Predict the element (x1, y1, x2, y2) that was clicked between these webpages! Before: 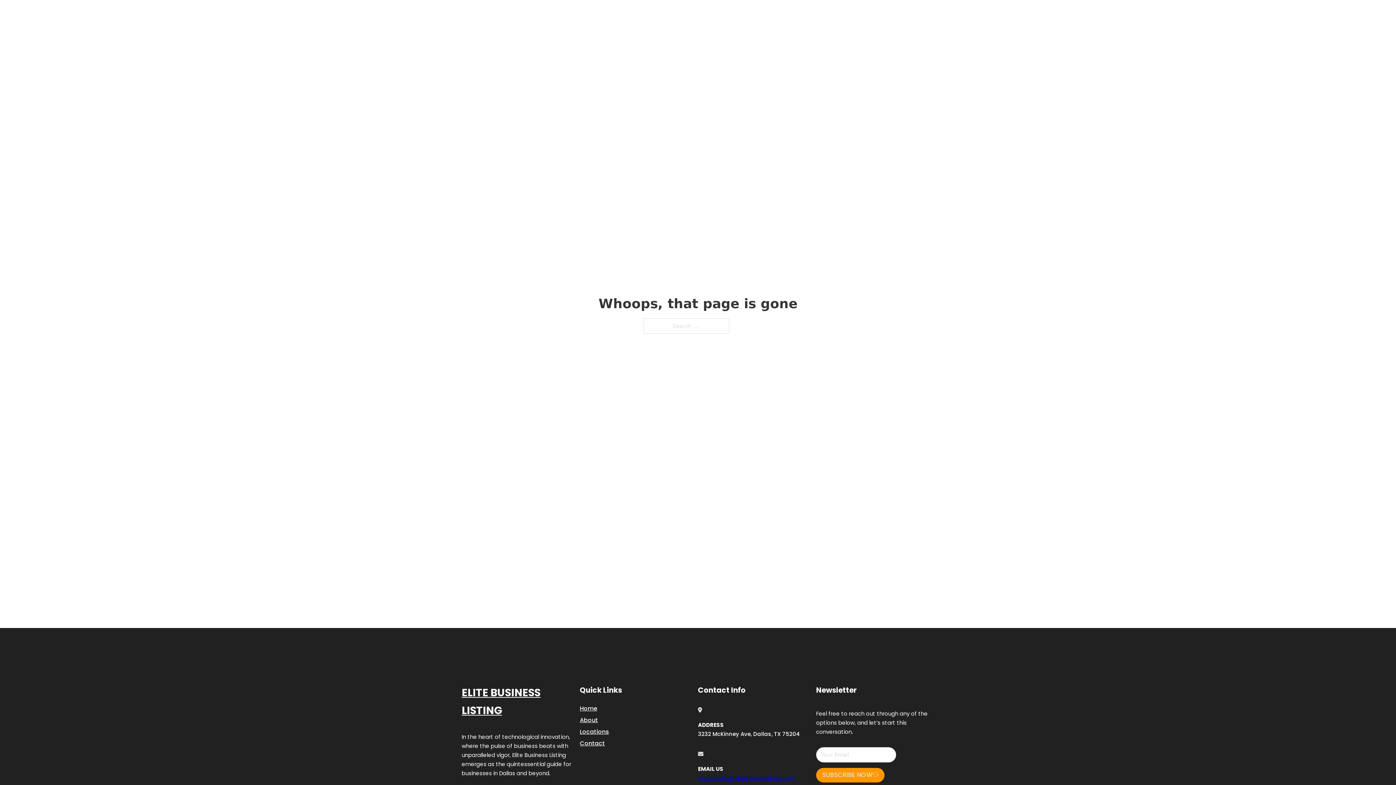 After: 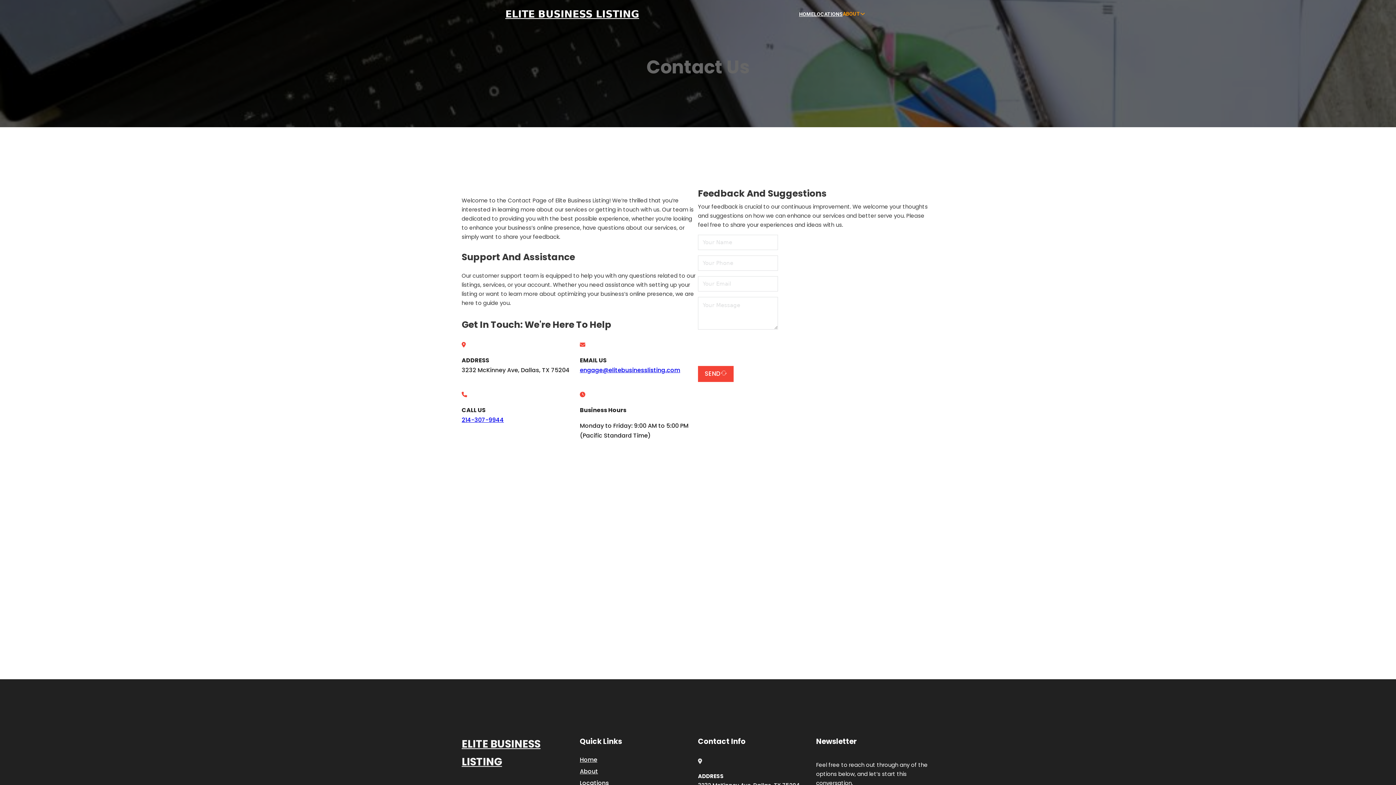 Action: bbox: (580, 738, 605, 748) label: Contact